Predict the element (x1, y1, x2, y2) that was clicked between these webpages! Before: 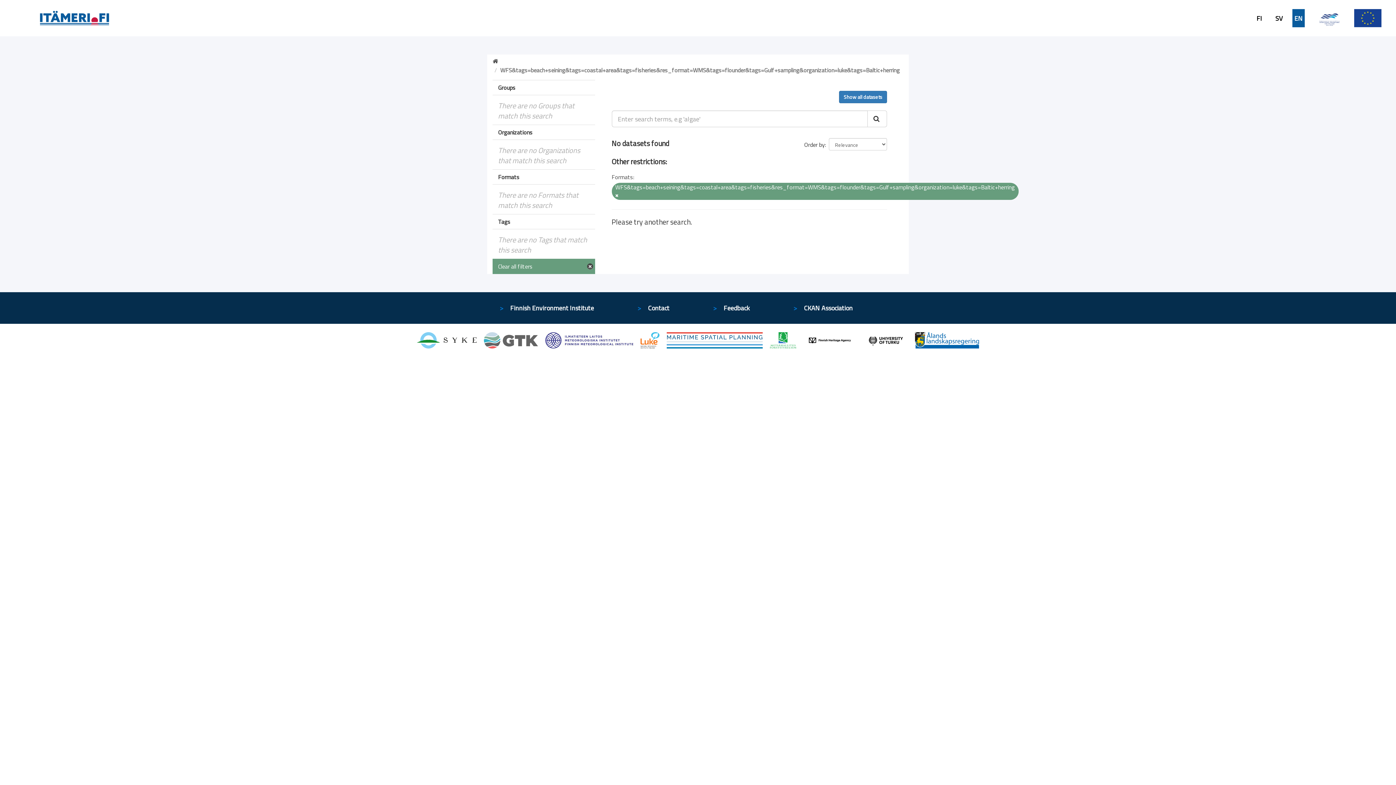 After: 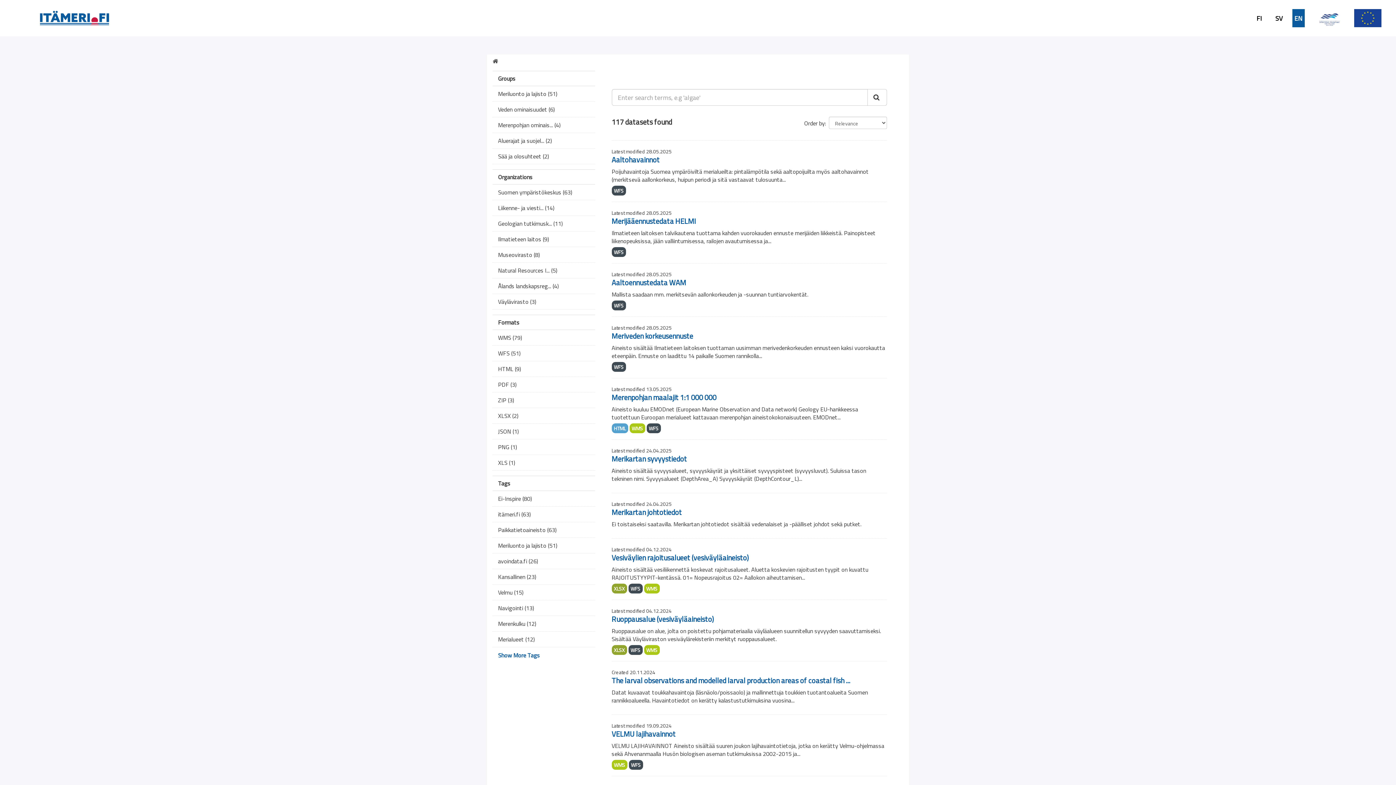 Action: bbox: (615, 192, 618, 198)